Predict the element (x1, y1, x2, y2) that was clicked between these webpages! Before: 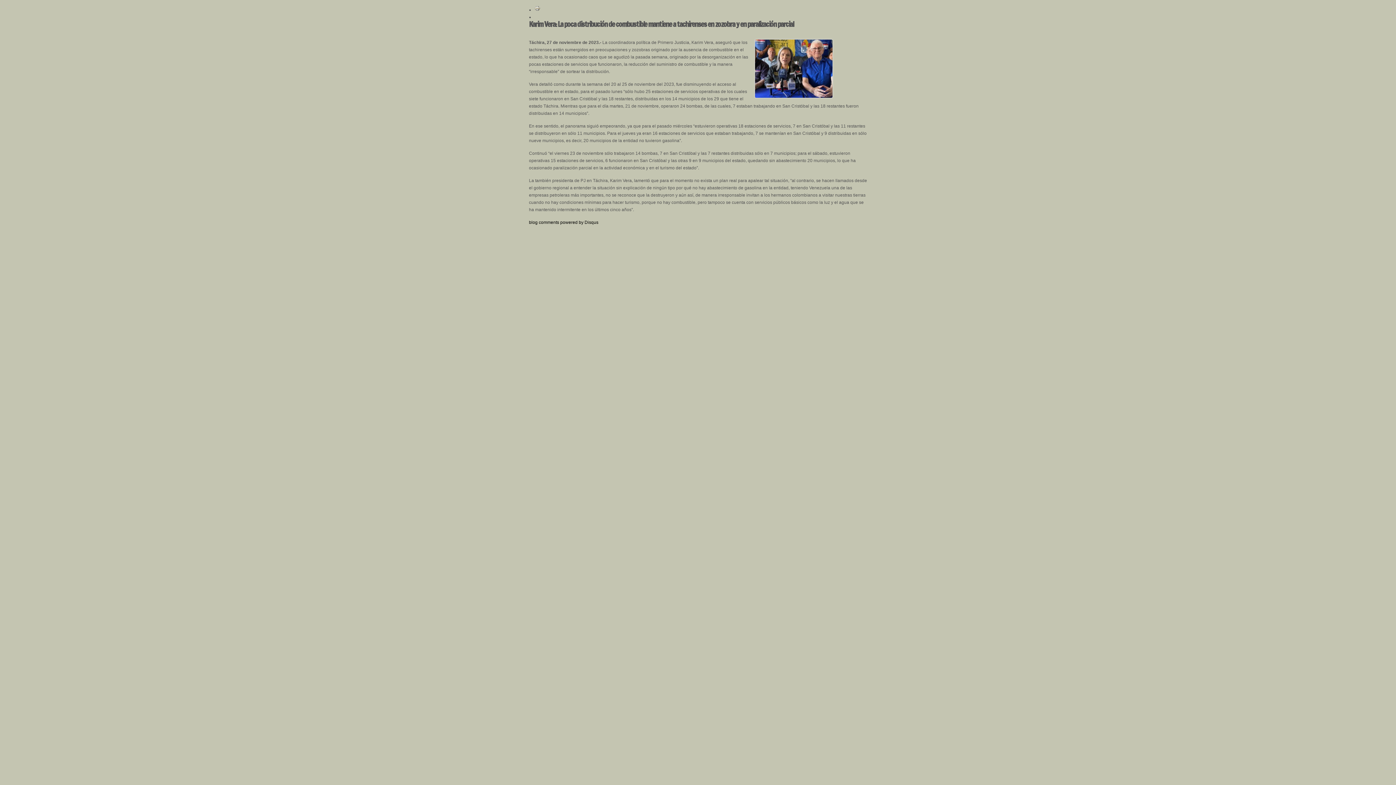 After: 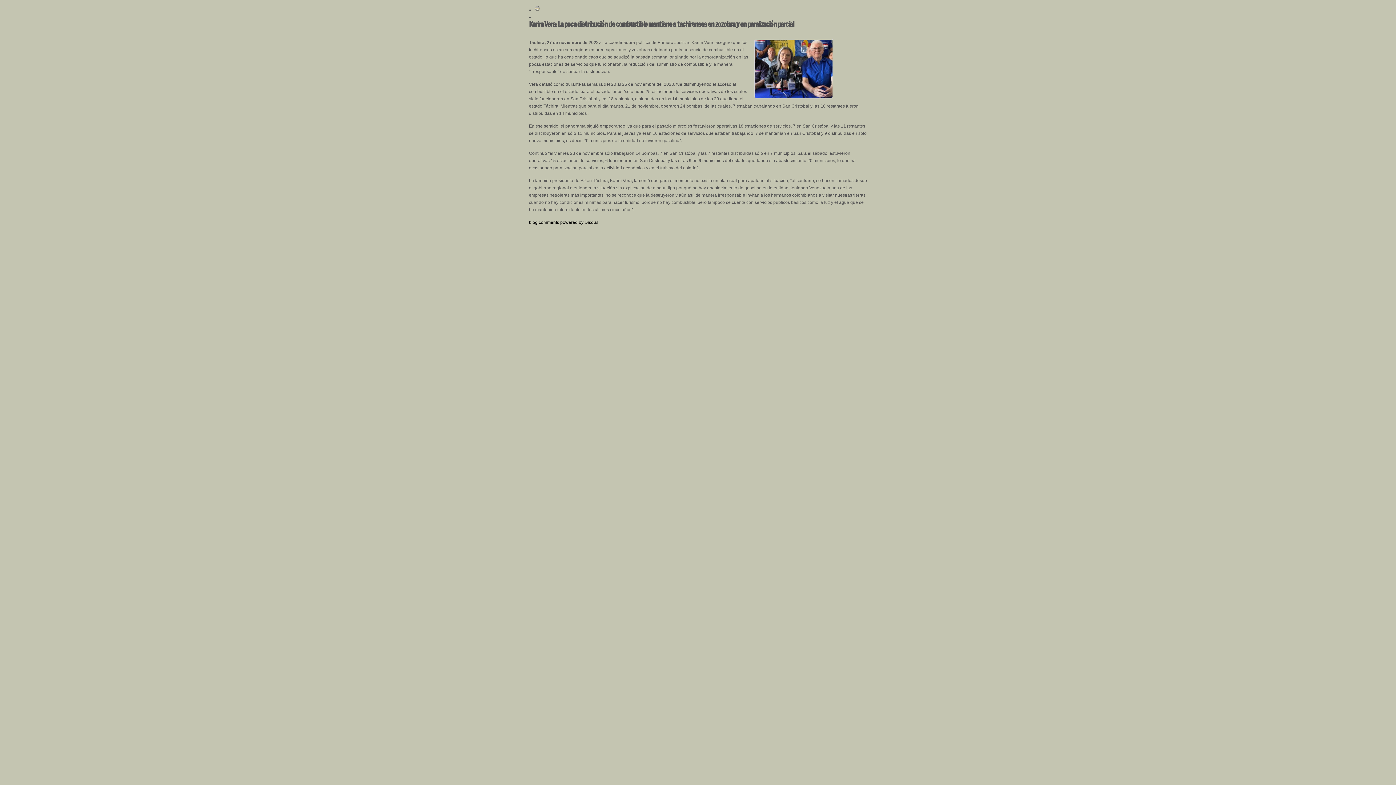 Action: bbox: (534, 6, 540, 12)